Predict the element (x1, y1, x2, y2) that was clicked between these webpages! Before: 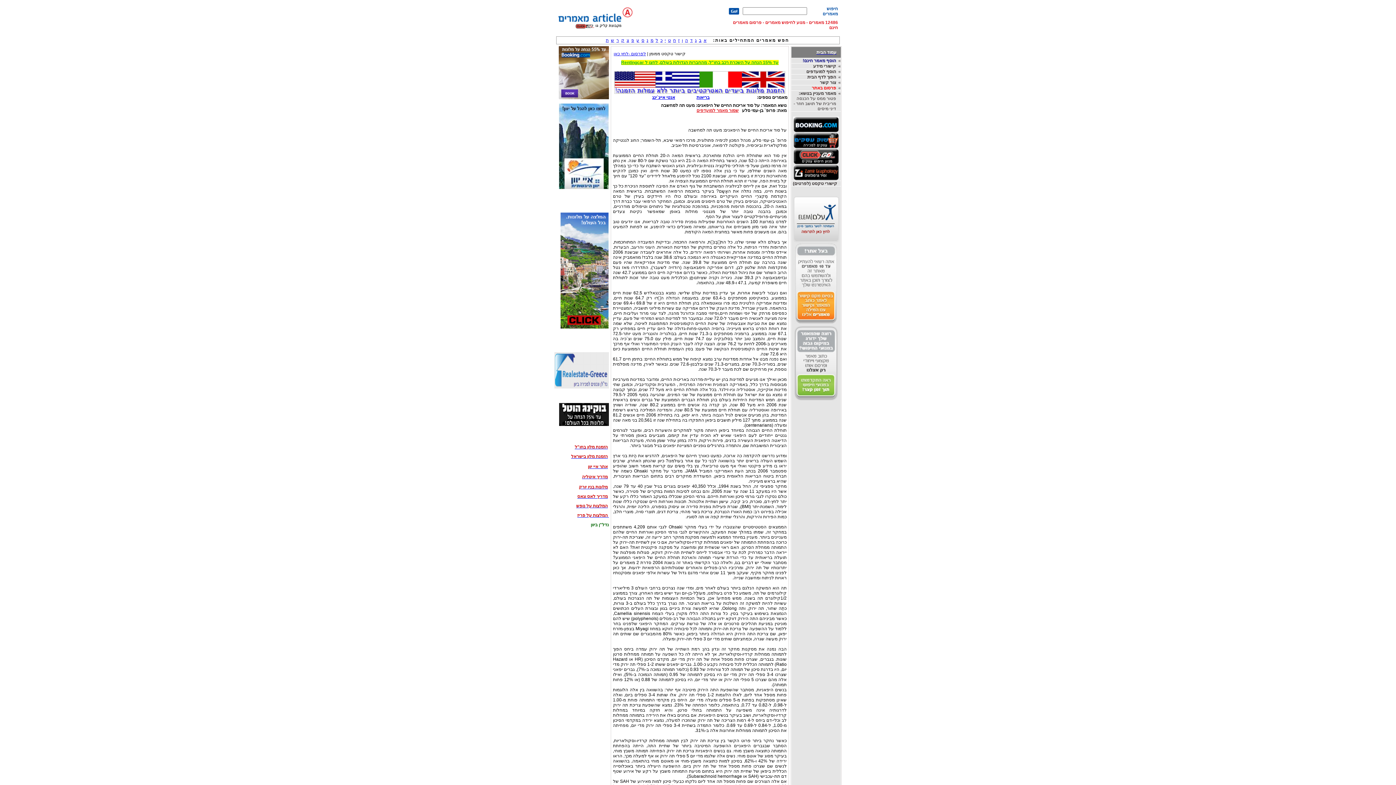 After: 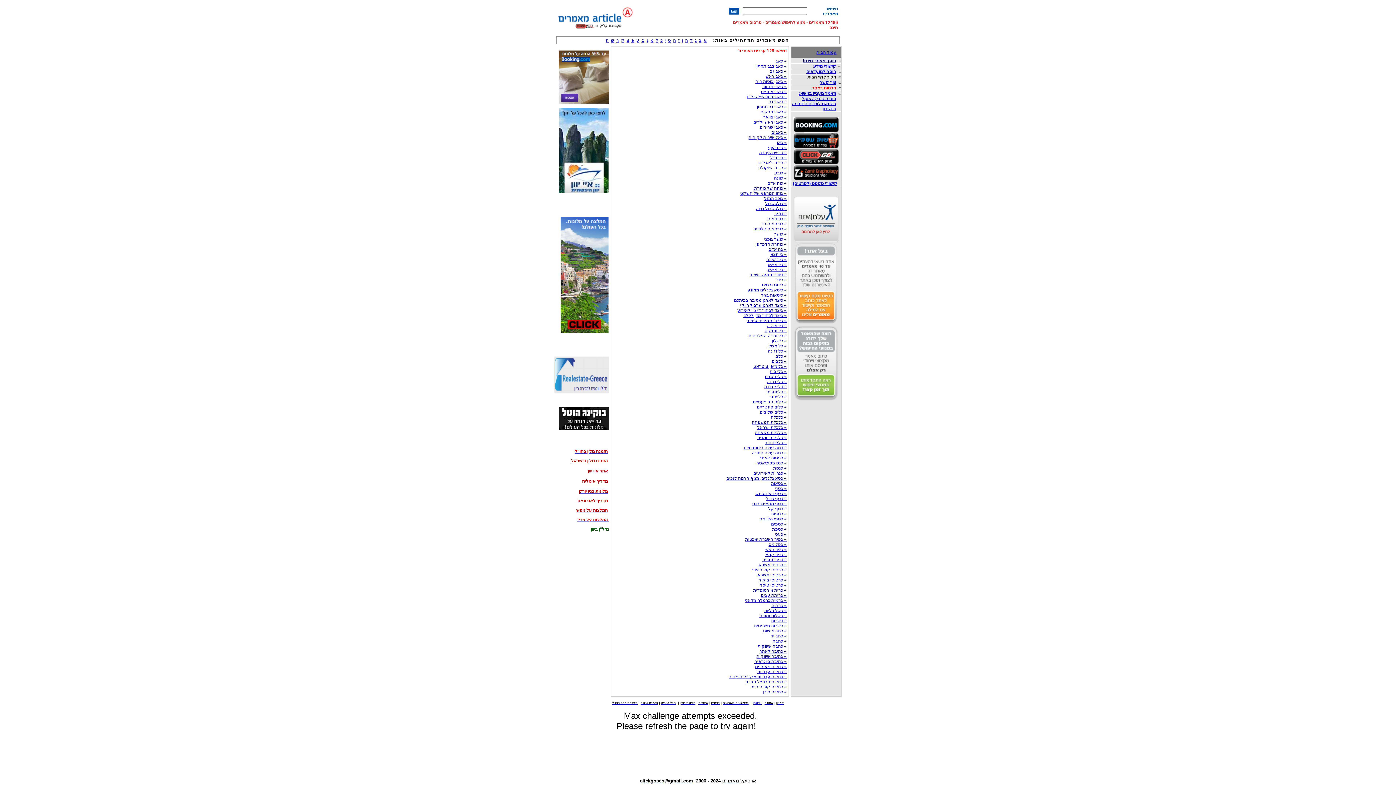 Action: bbox: (660, 37, 662, 42) label: כ